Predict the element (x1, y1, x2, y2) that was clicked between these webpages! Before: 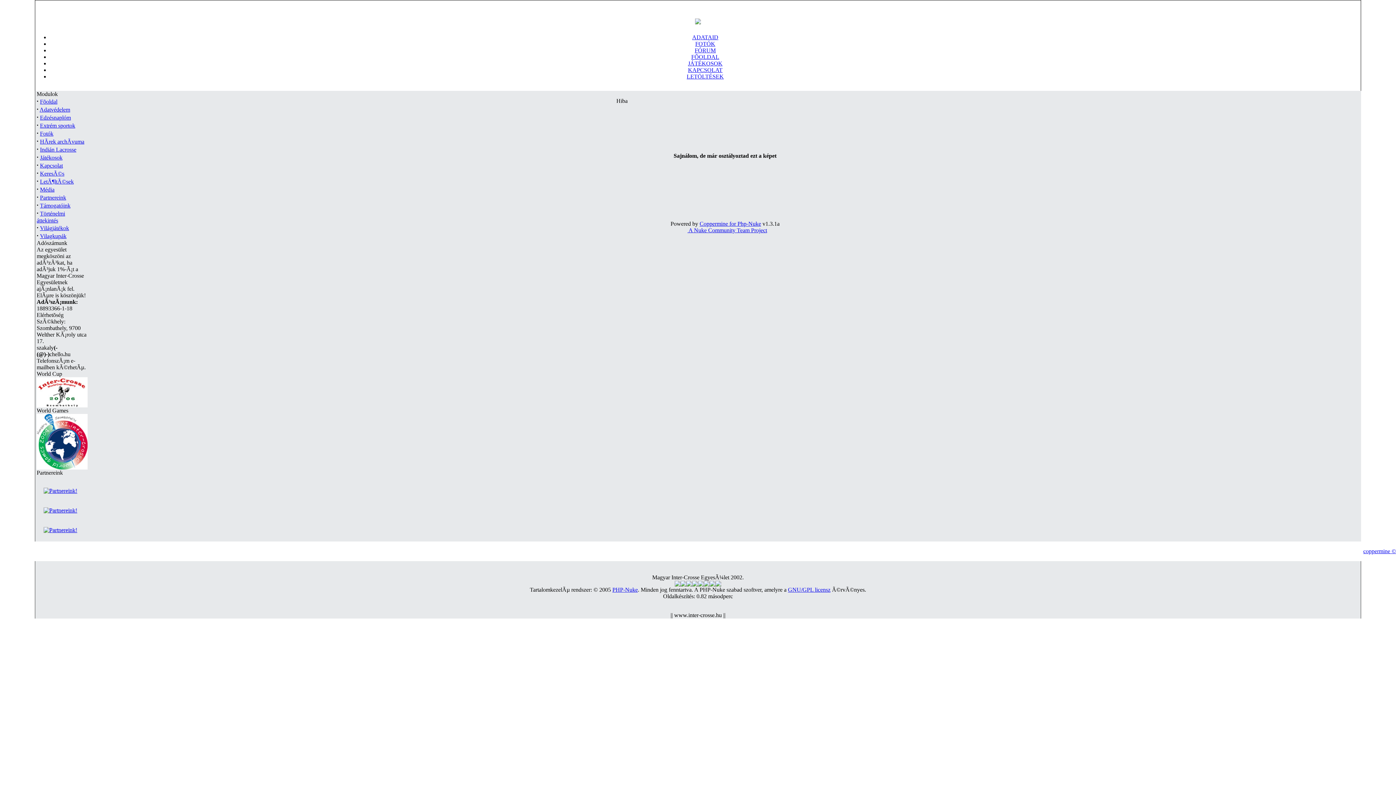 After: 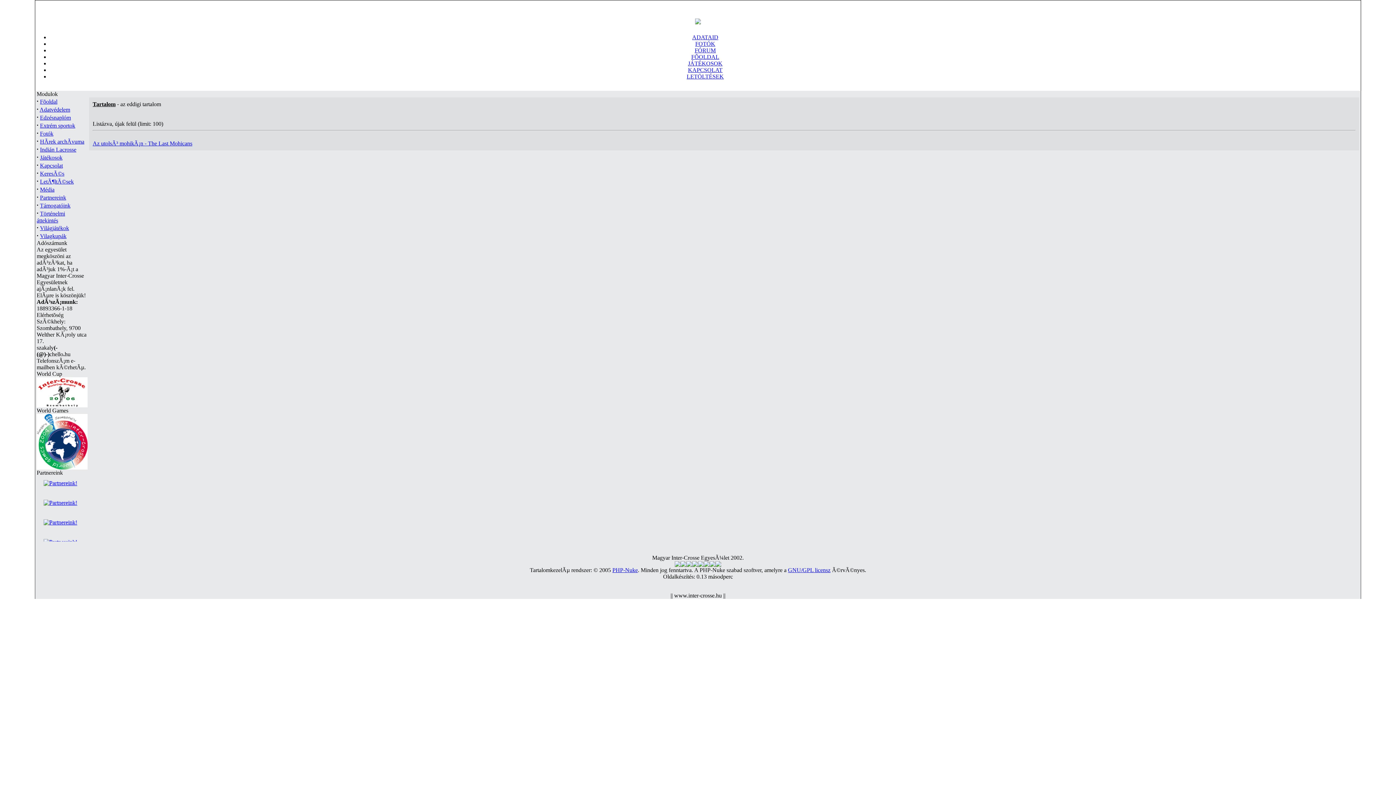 Action: label: Indián Lacrosse bbox: (40, 146, 76, 152)